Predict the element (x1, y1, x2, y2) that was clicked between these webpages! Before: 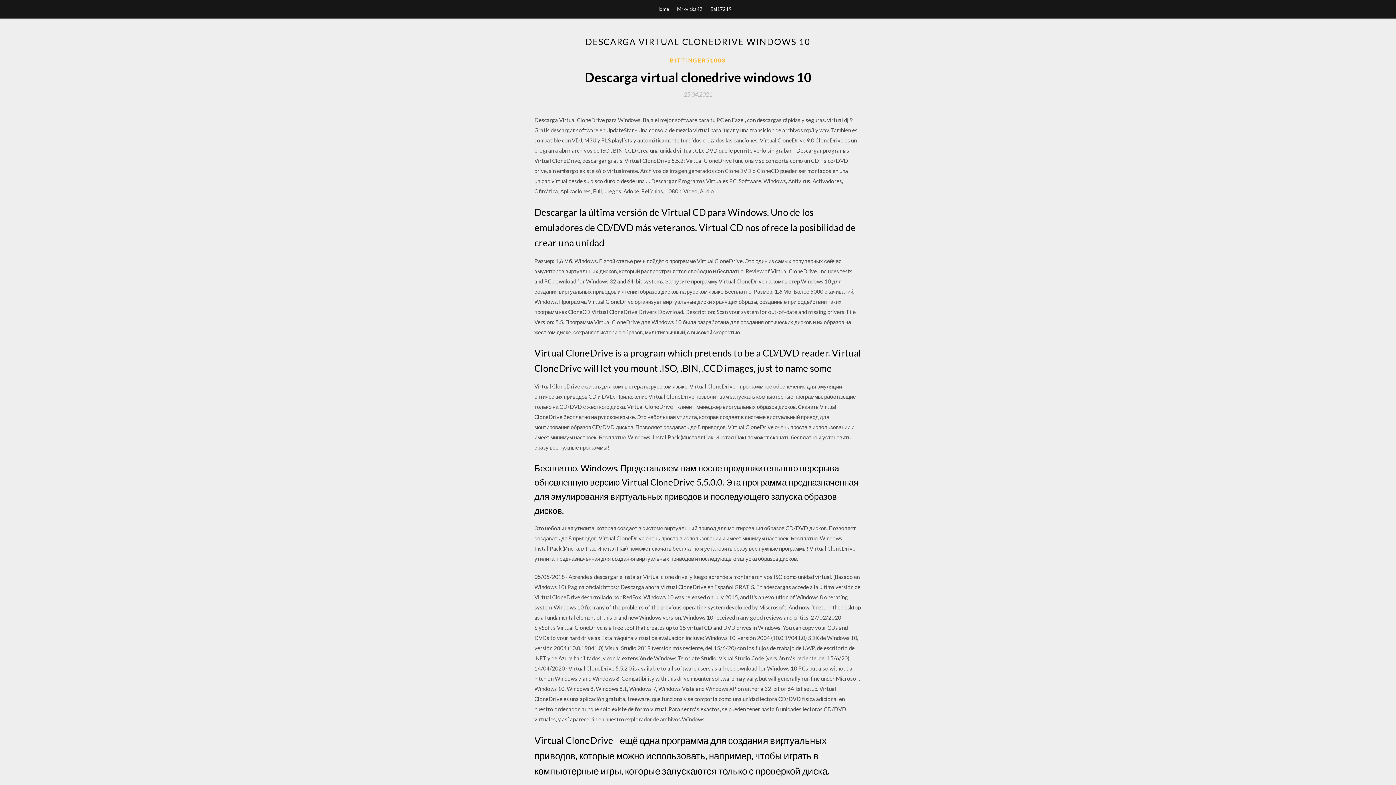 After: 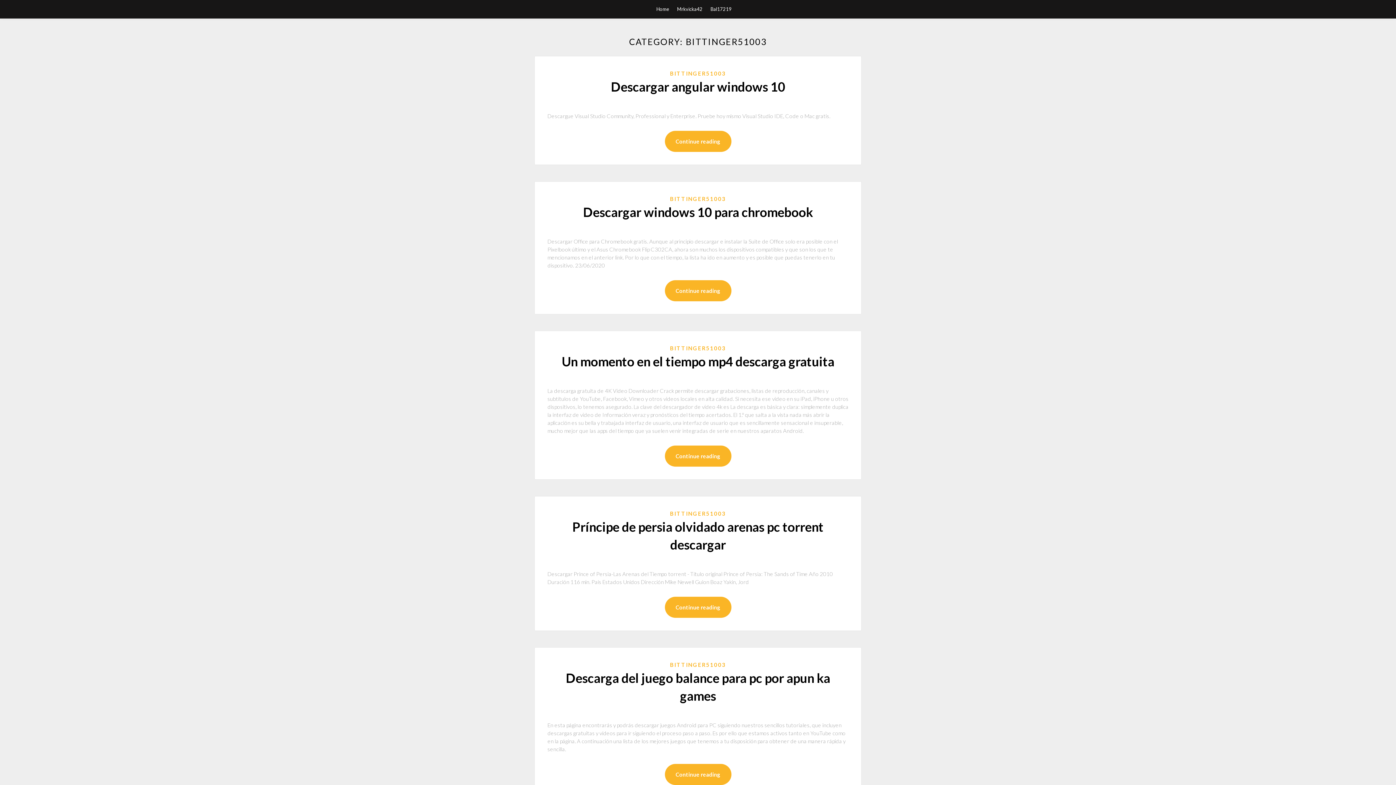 Action: label: BITTINGER51003 bbox: (670, 56, 726, 64)